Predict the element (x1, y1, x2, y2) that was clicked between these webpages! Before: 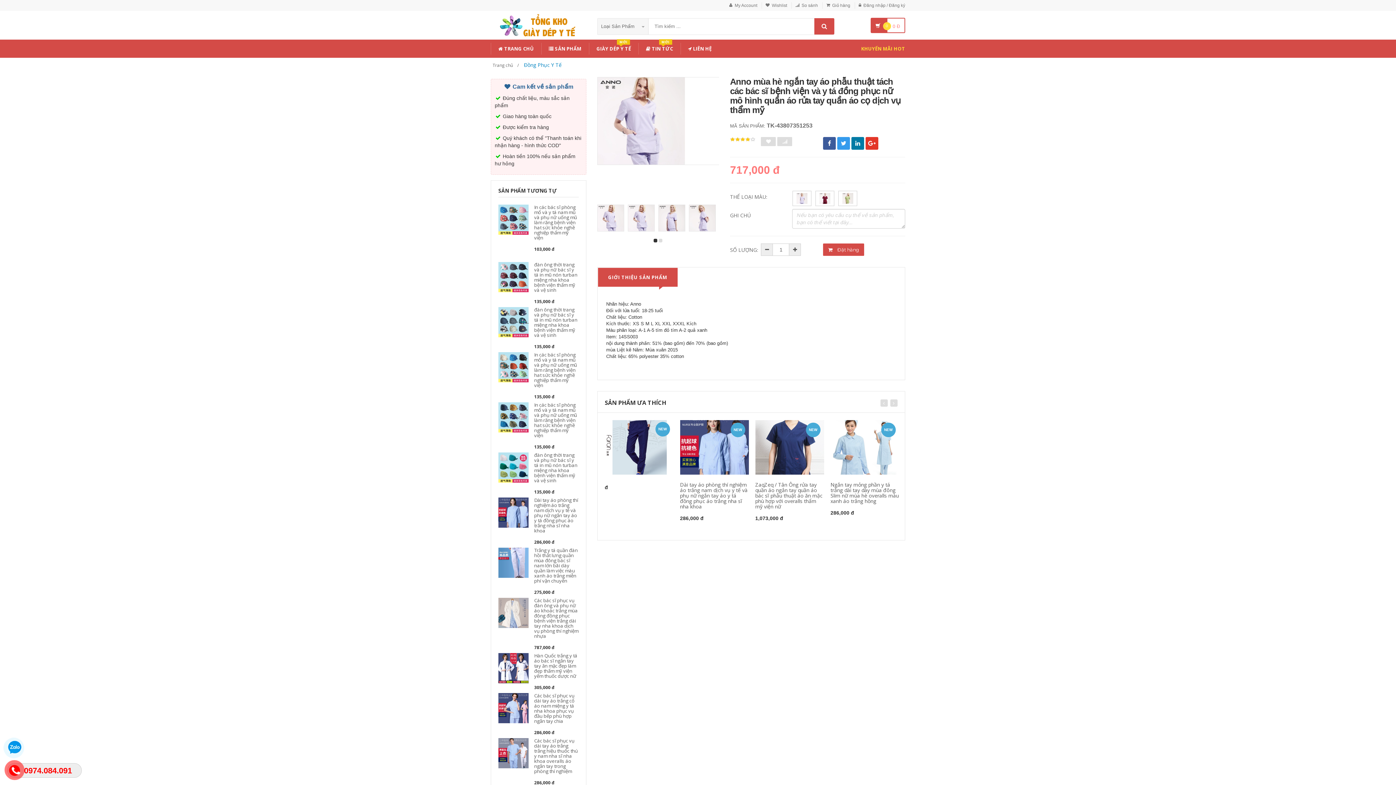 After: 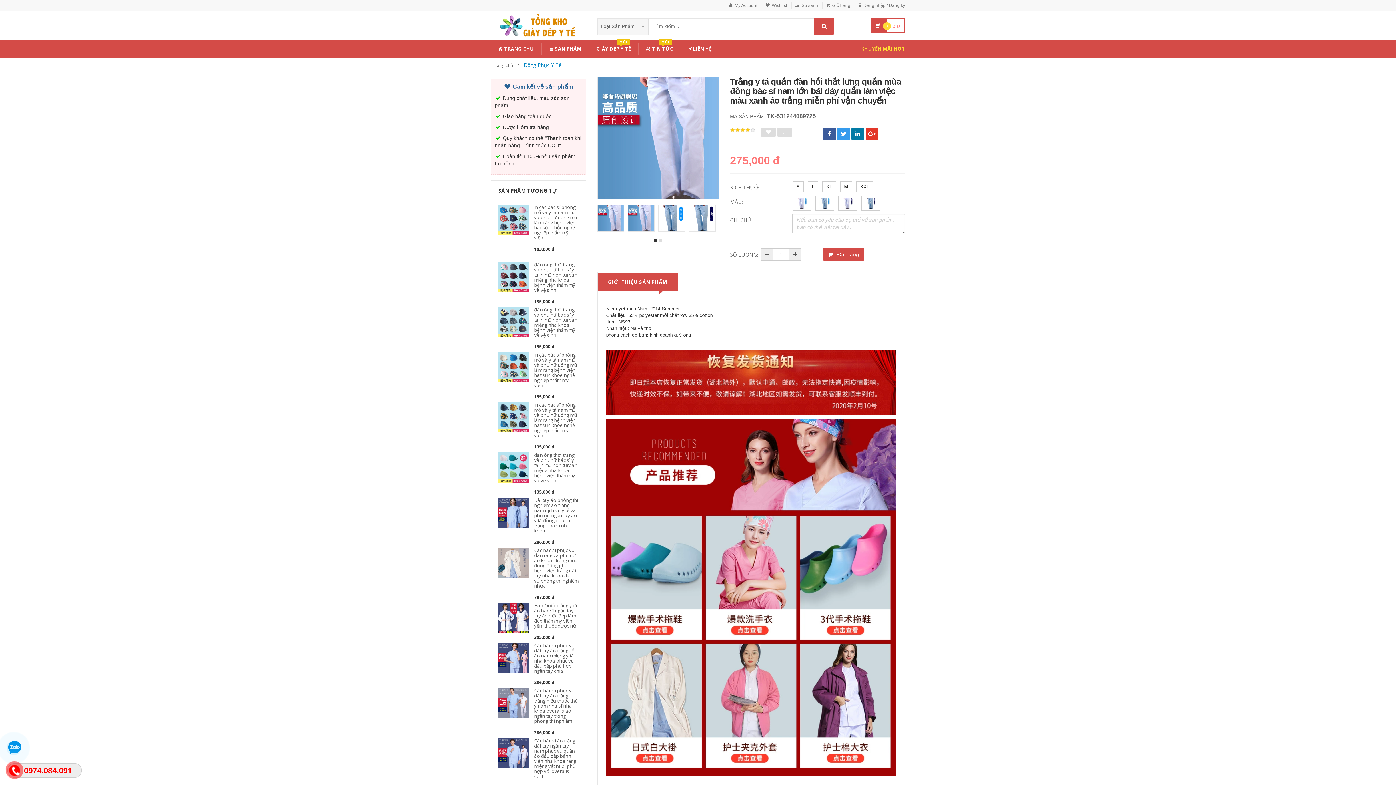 Action: bbox: (498, 560, 528, 565)